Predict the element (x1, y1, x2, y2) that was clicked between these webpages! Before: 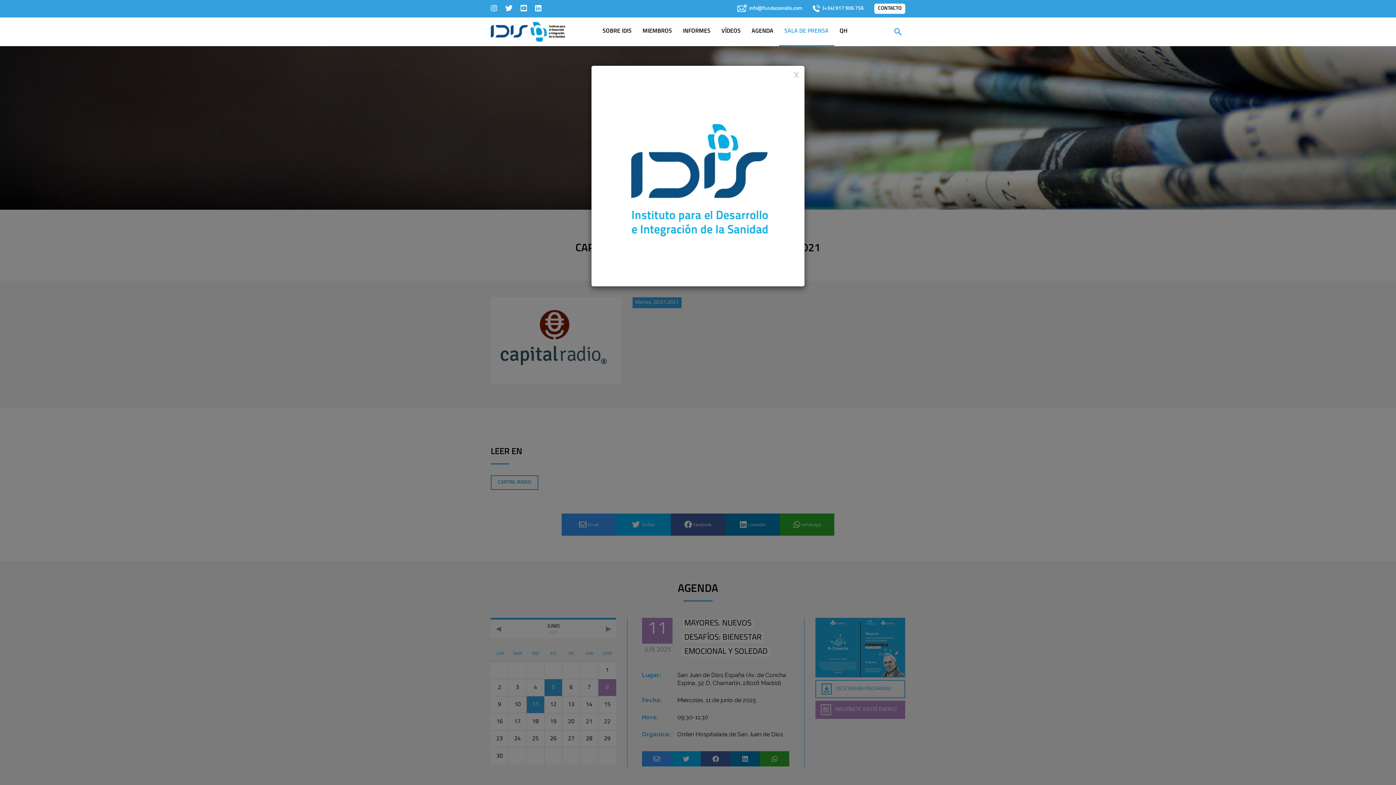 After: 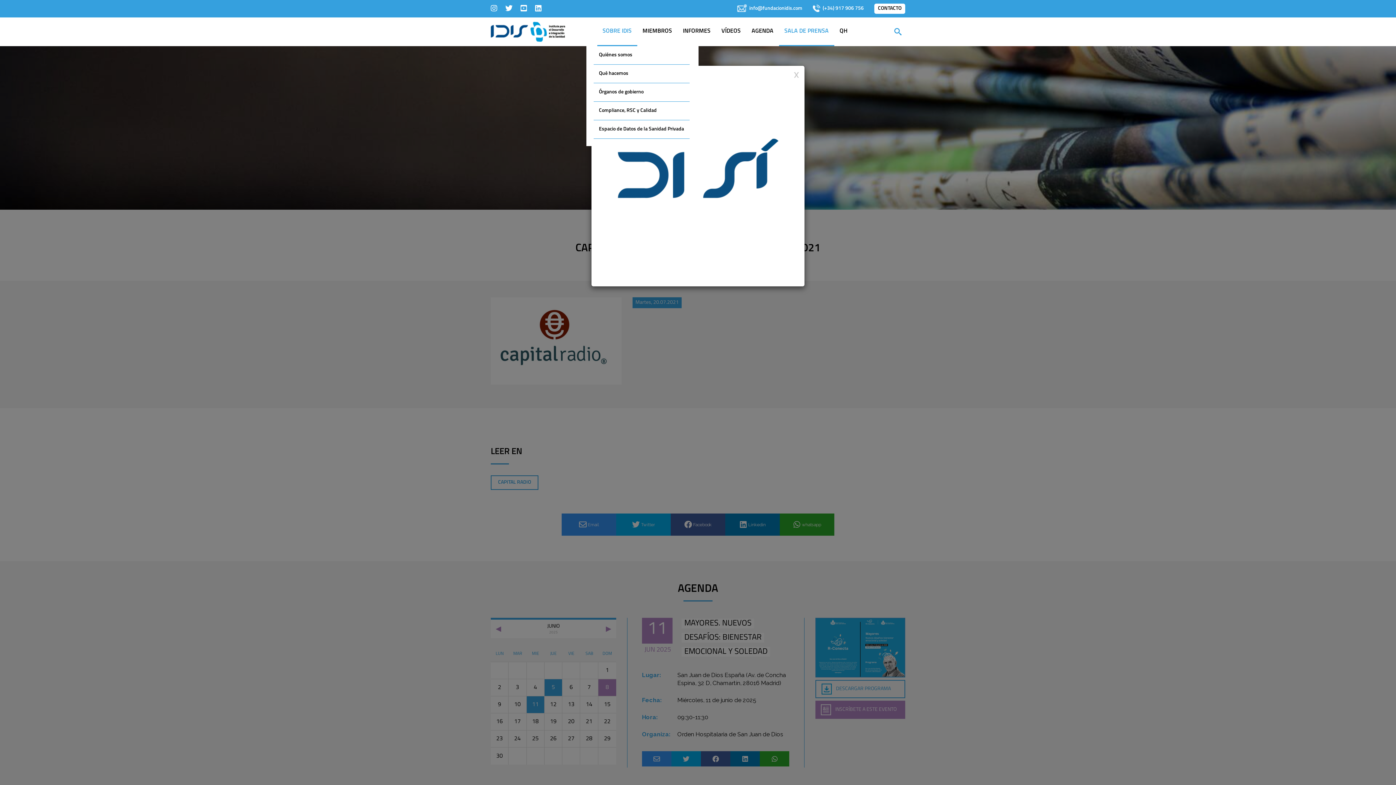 Action: bbox: (597, 17, 637, 46) label: SOBRE IDIS